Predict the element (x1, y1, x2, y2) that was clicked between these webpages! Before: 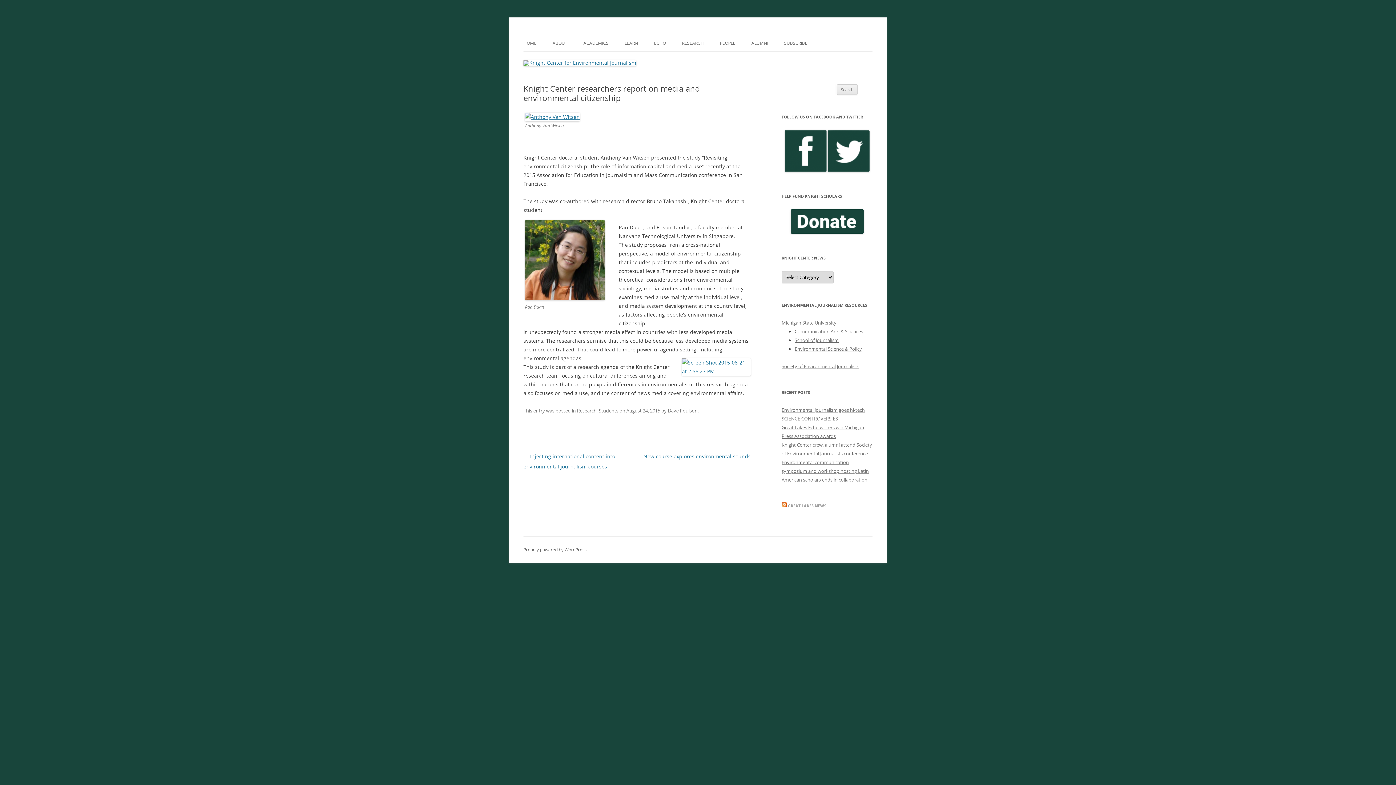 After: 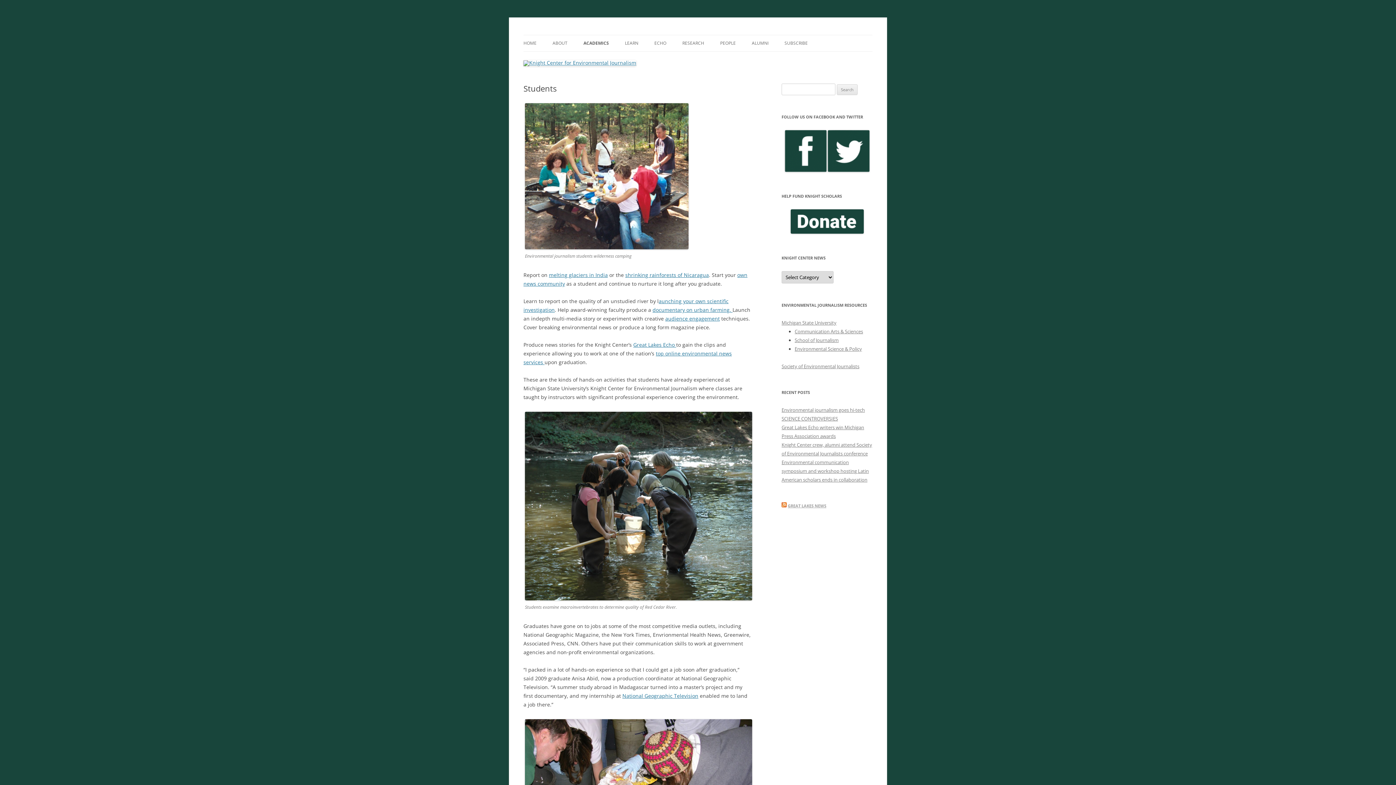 Action: bbox: (583, 35, 608, 51) label: ACADEMICS